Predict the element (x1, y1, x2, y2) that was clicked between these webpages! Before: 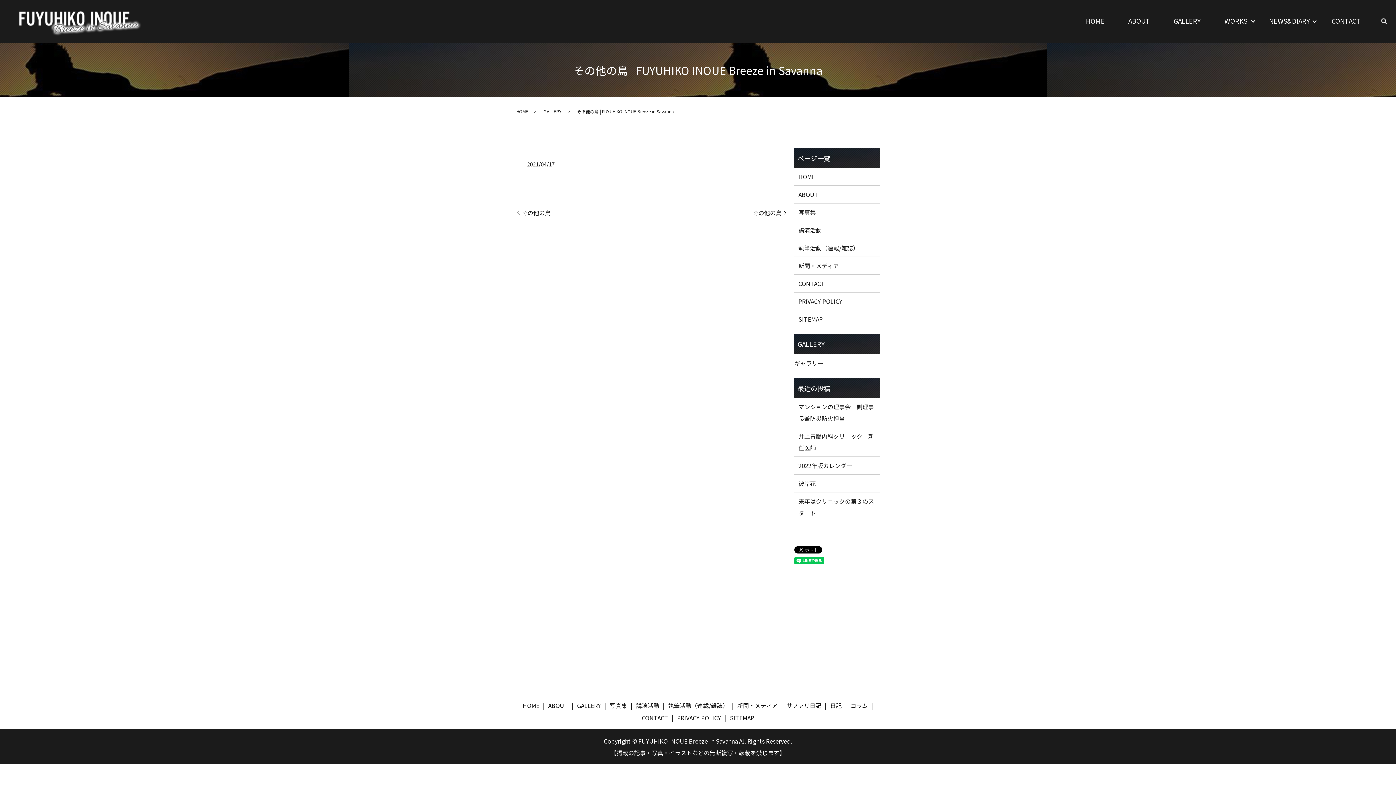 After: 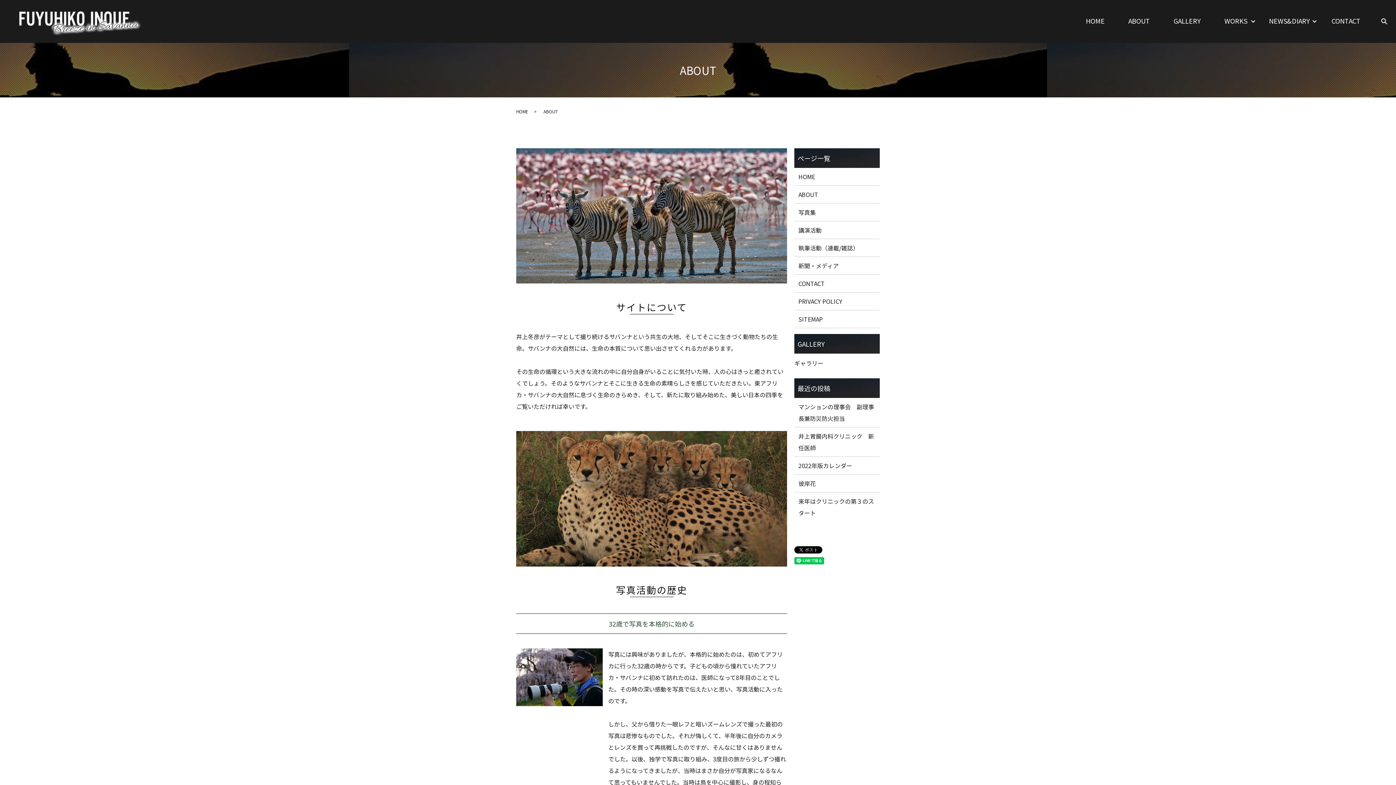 Action: label: ABOUT bbox: (1116, 13, 1162, 28)